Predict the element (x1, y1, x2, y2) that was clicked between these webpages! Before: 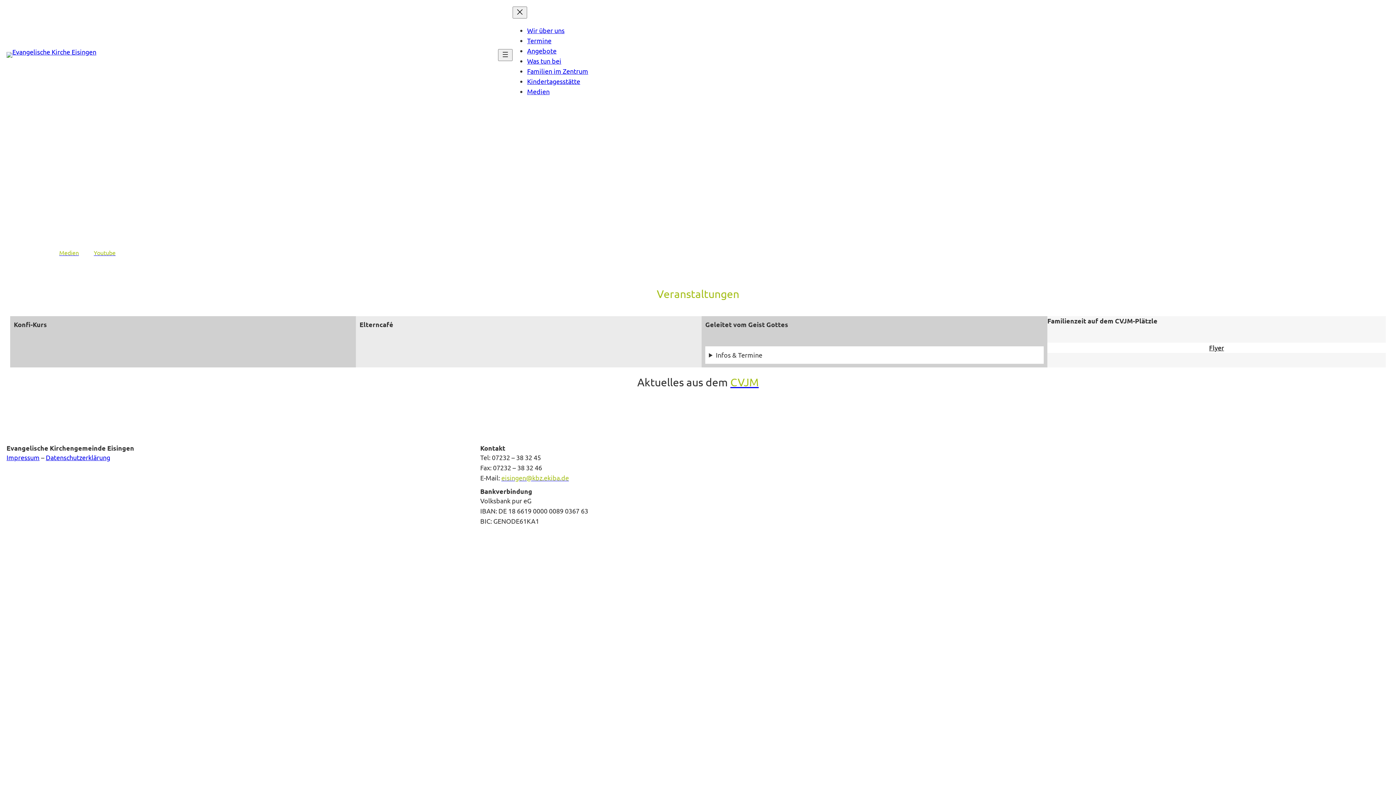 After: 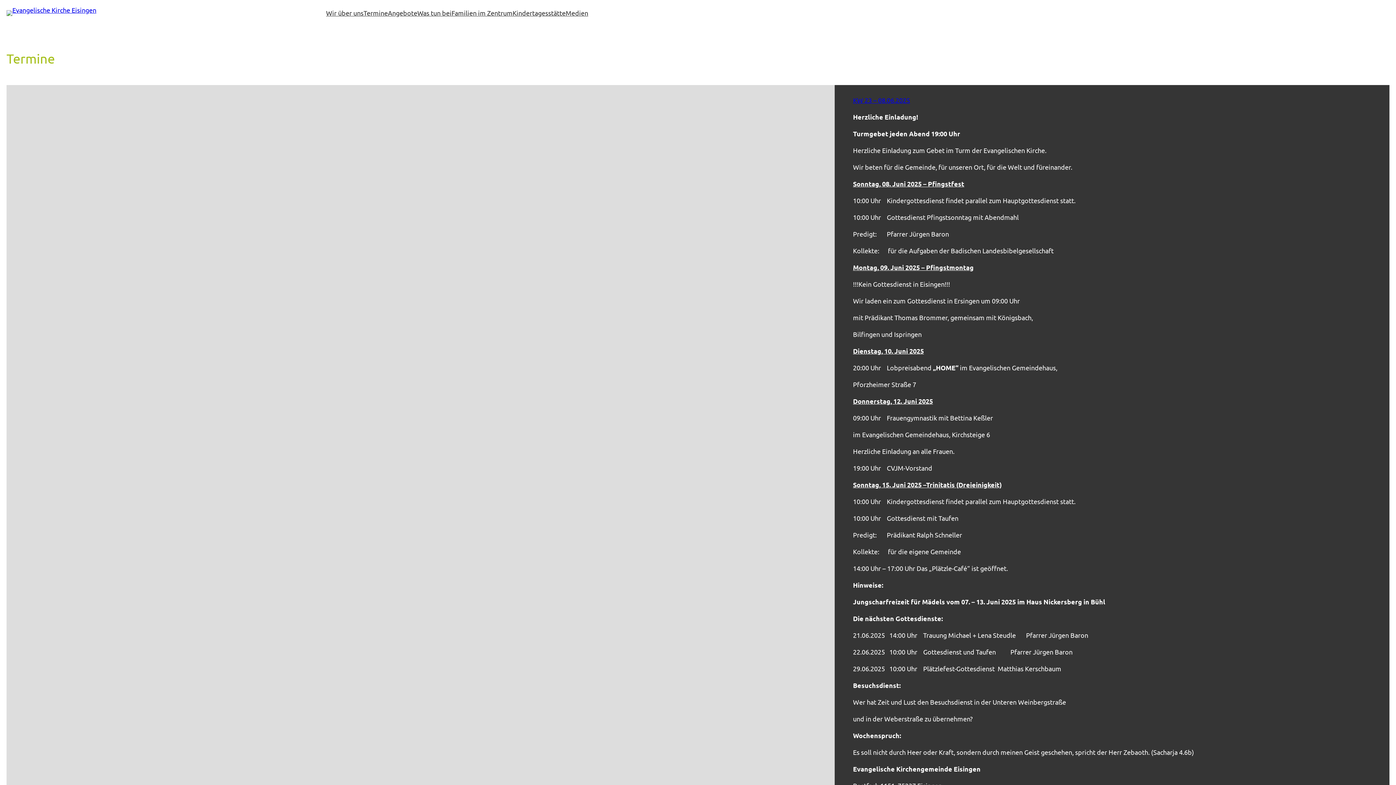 Action: bbox: (527, 36, 551, 44) label: Termine